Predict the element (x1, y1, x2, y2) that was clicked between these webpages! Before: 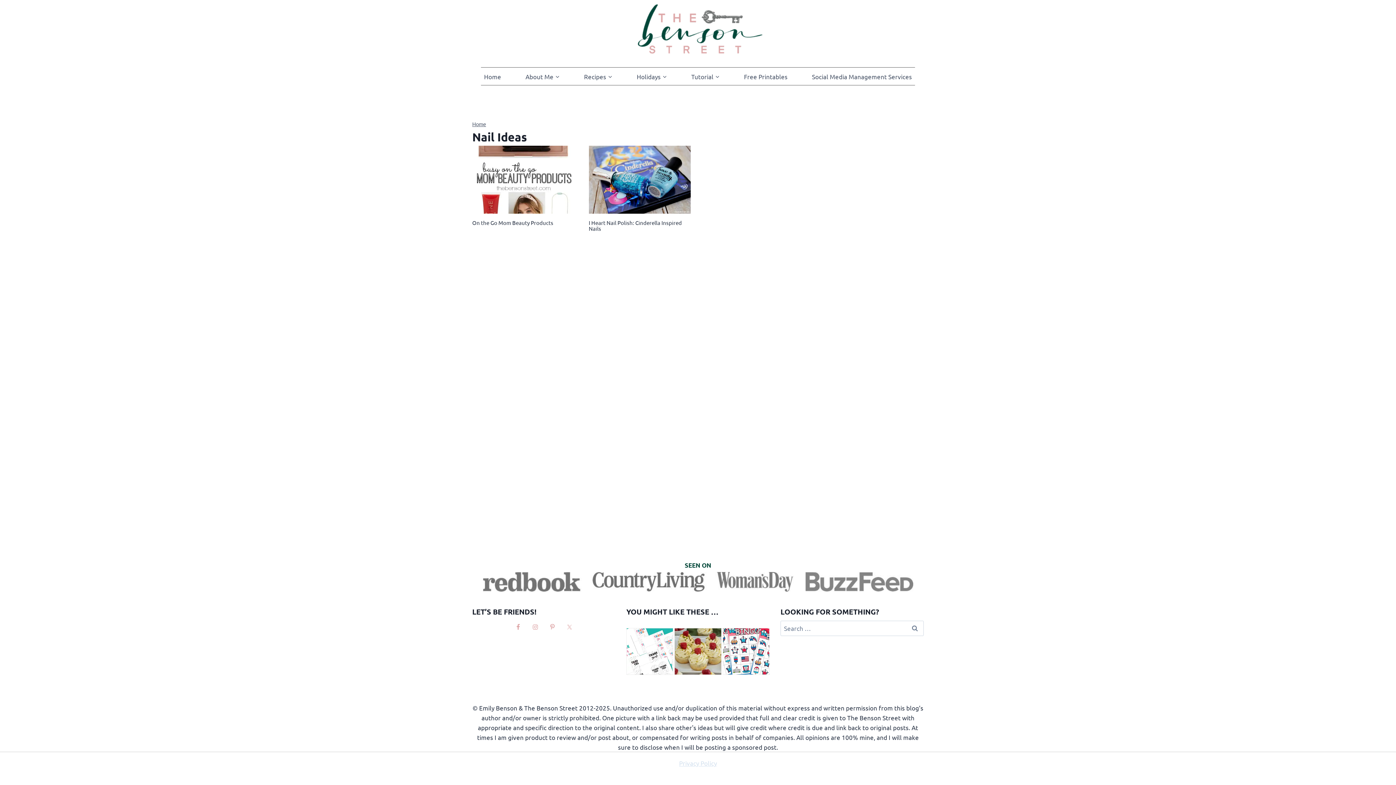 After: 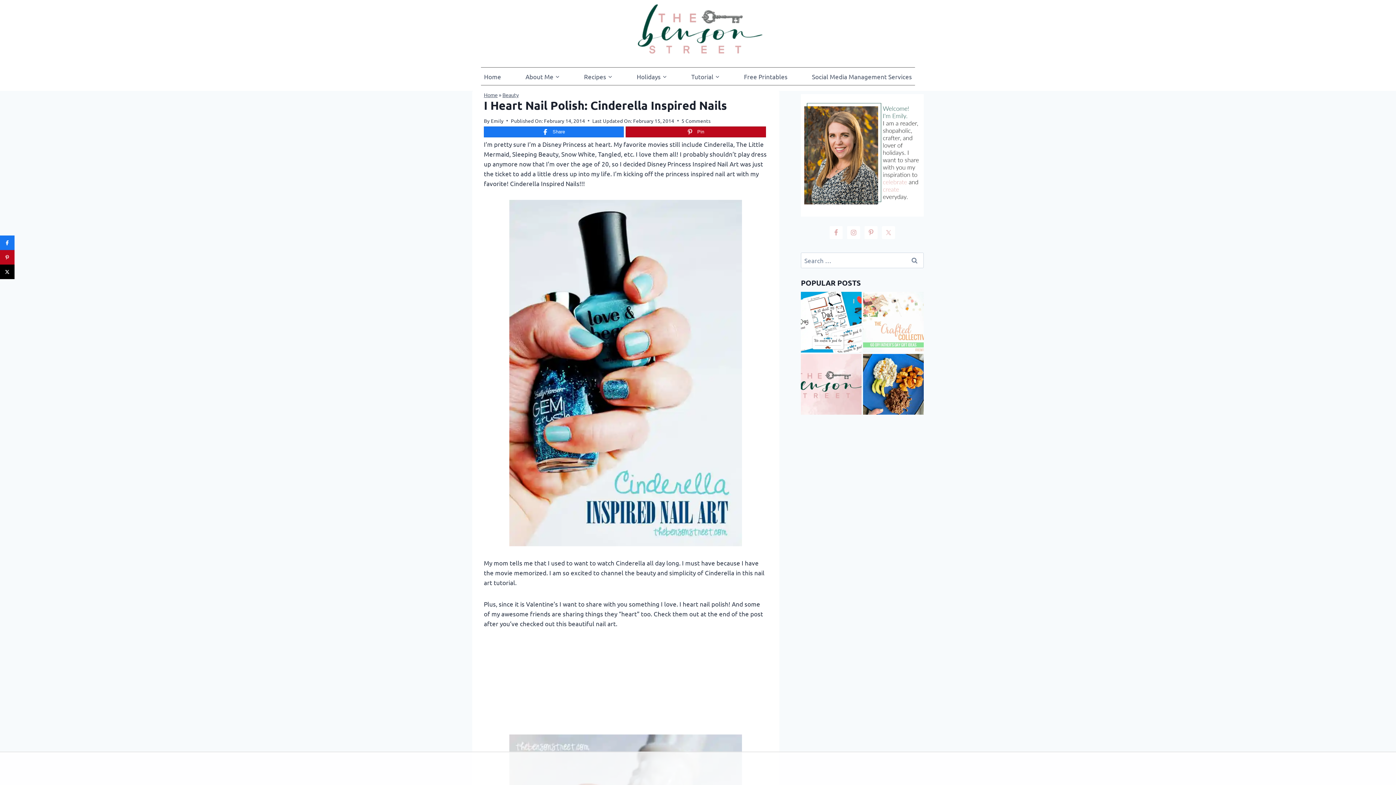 Action: bbox: (588, 219, 682, 232) label: I Heart Nail Polish: Cinderella Inspired Nails